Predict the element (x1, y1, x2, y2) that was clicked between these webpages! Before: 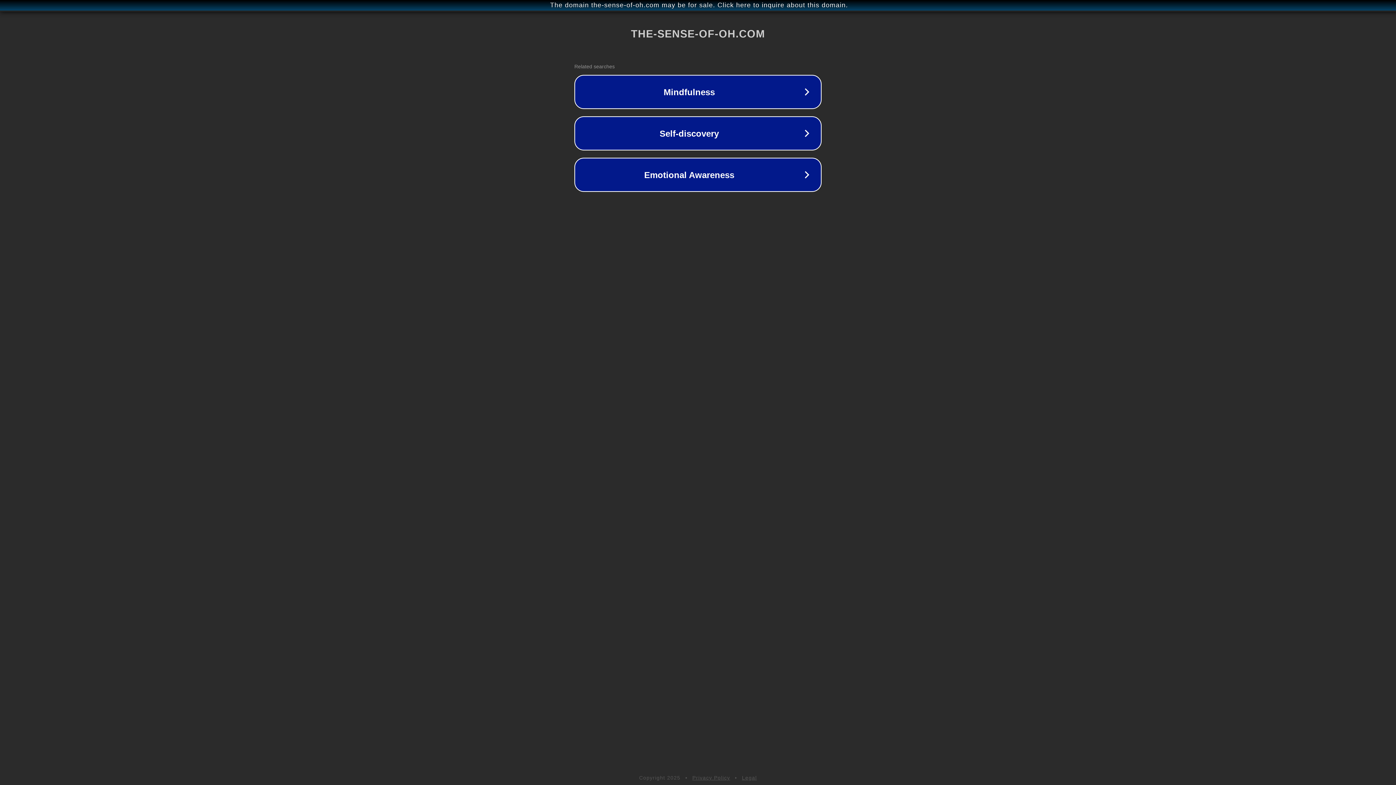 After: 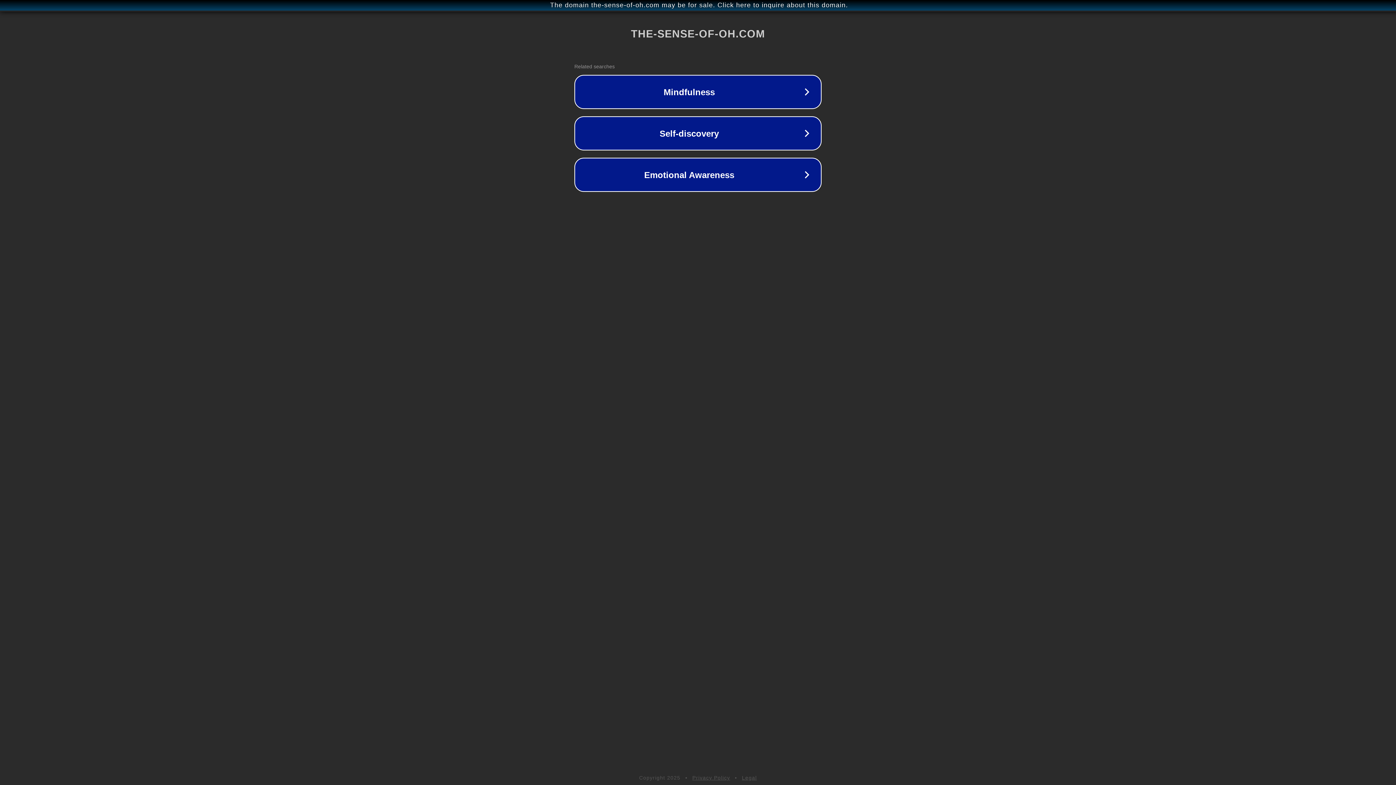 Action: bbox: (742, 775, 757, 781) label: Legal